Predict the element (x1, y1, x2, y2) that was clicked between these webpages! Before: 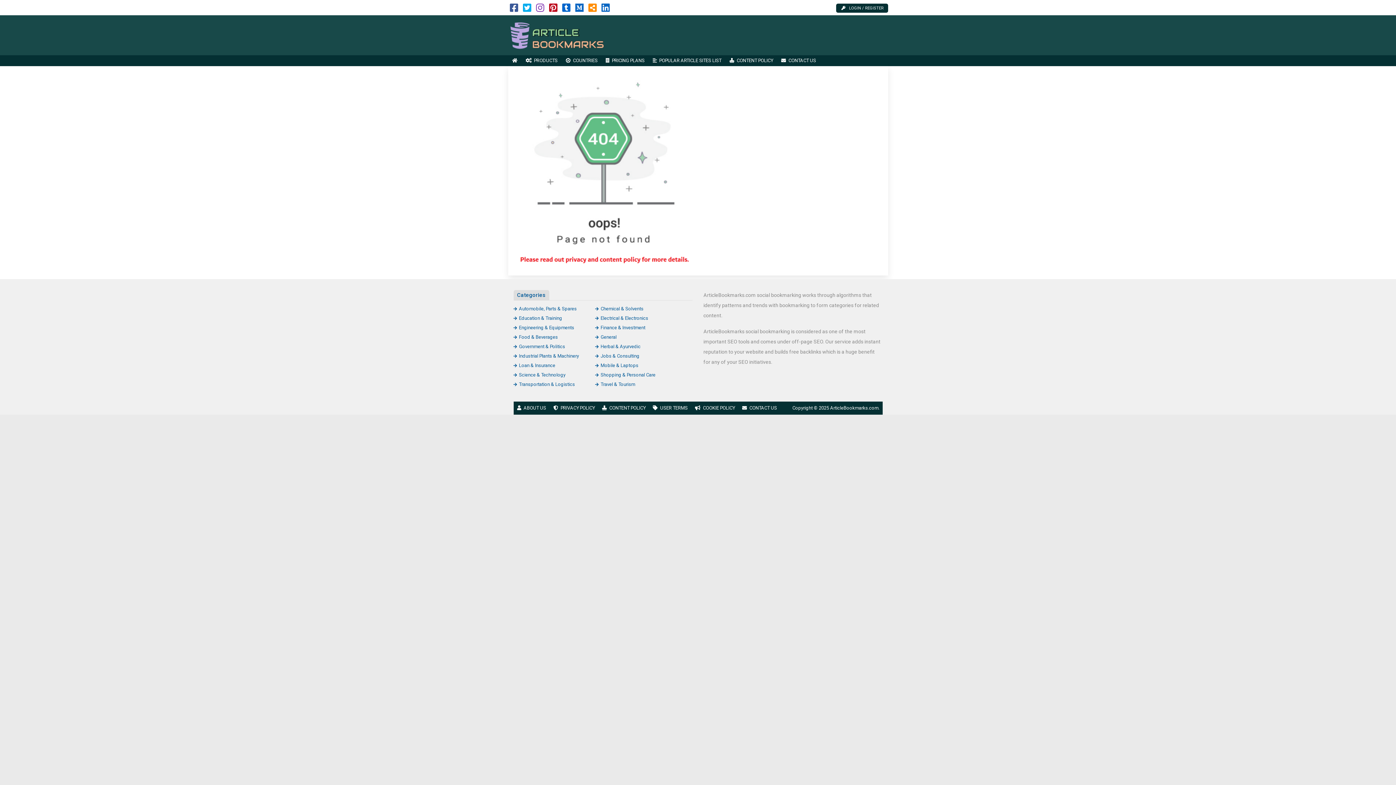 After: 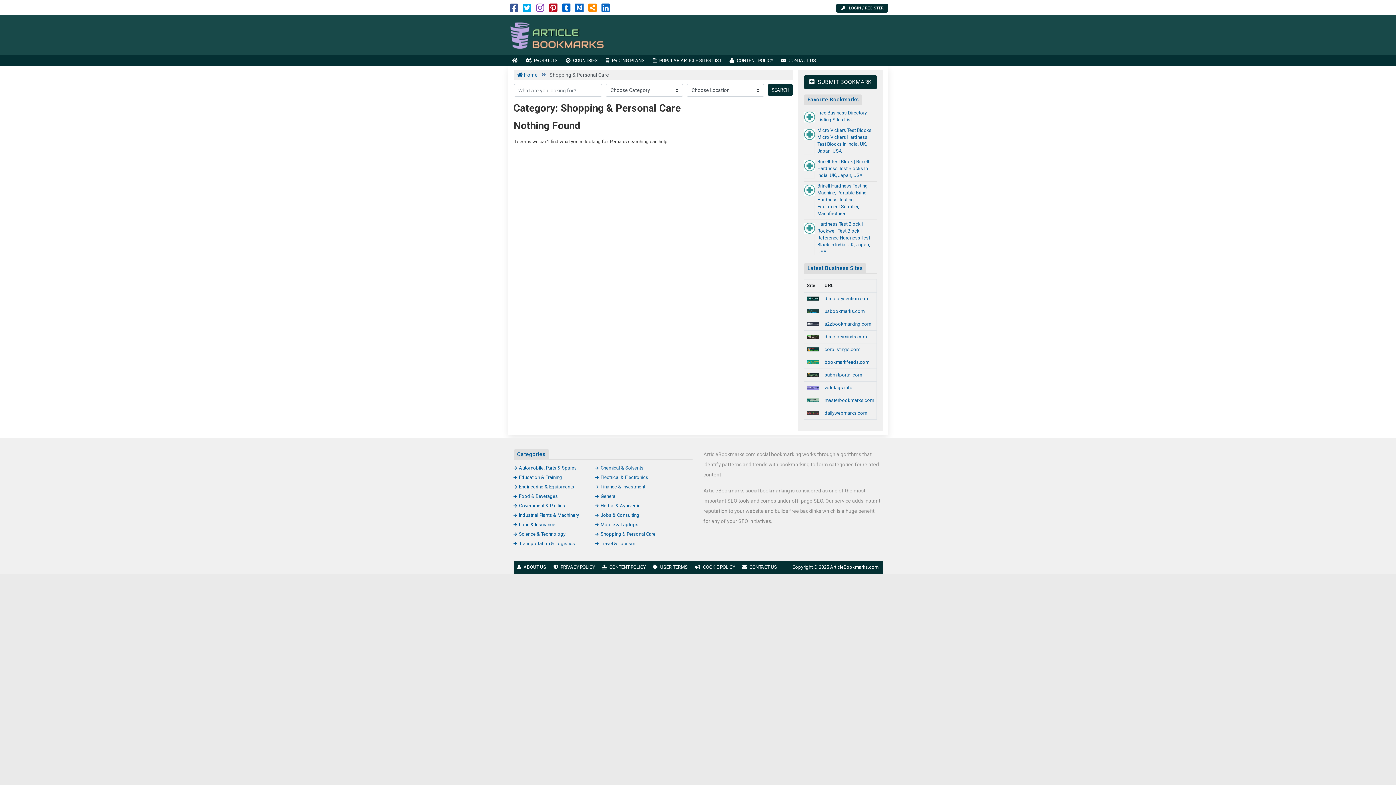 Action: bbox: (595, 372, 655, 377) label: Shopping & Personal Care